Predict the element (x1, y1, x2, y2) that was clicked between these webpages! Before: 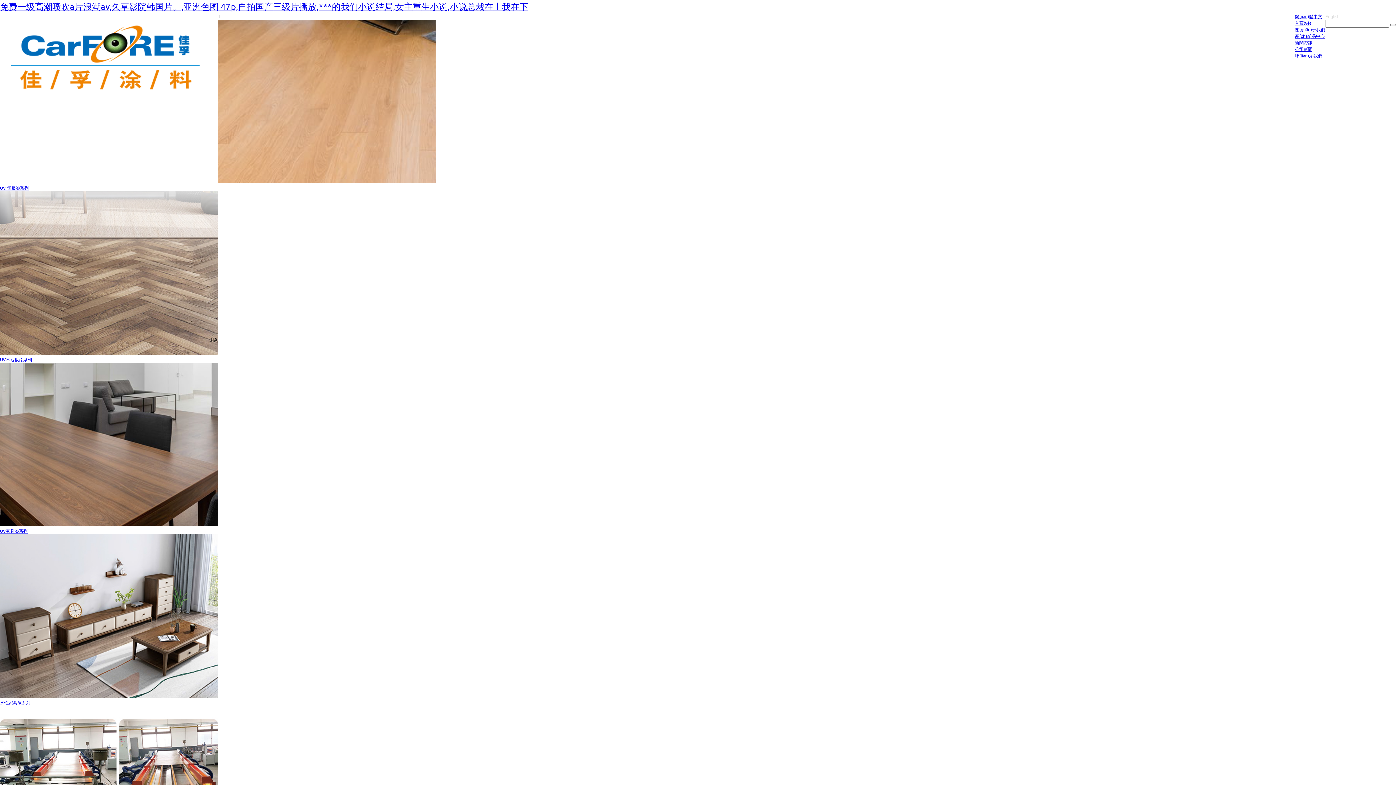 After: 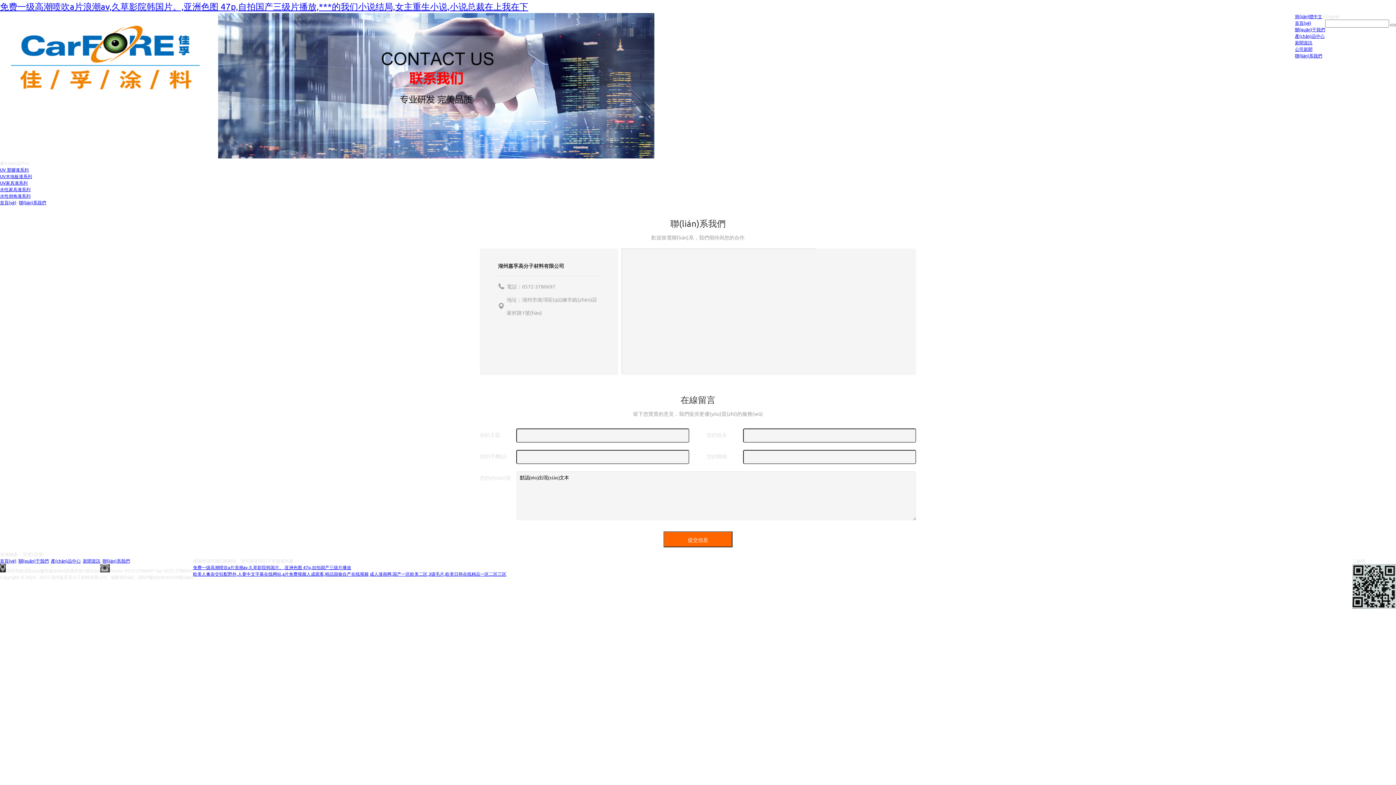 Action: bbox: (1295, 52, 1322, 58) label: 聯(lián)系我們